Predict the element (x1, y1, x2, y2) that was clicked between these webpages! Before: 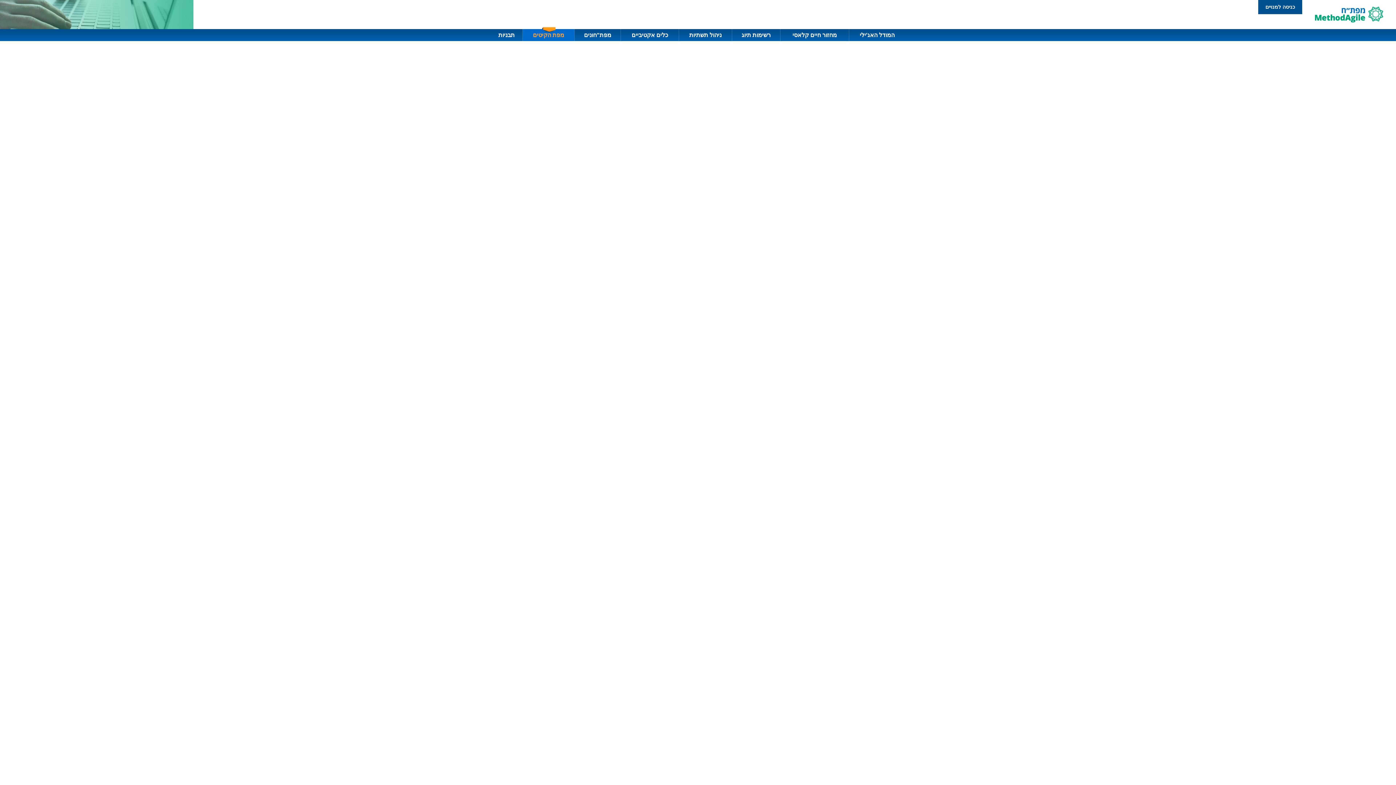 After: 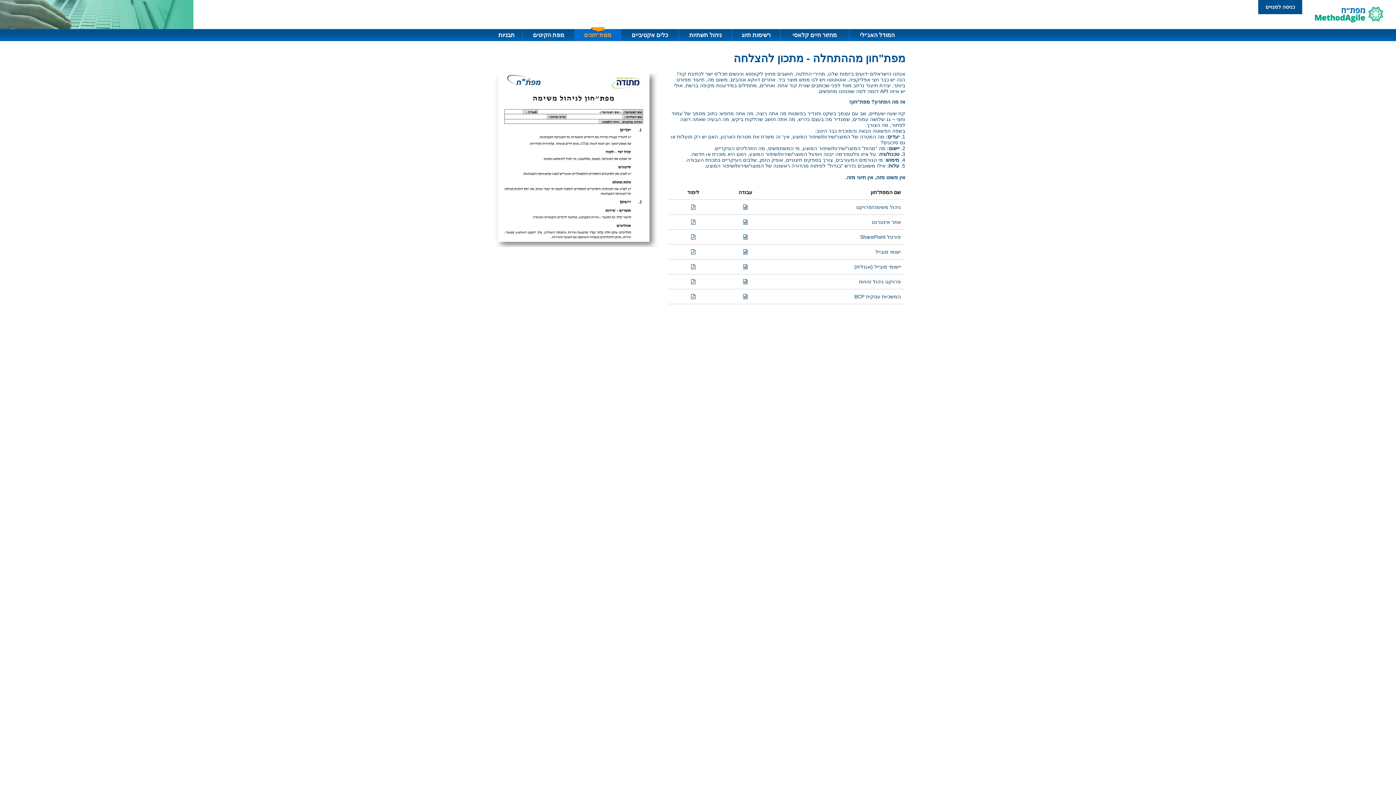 Action: label: מפת"חונים bbox: (574, 29, 620, 41)